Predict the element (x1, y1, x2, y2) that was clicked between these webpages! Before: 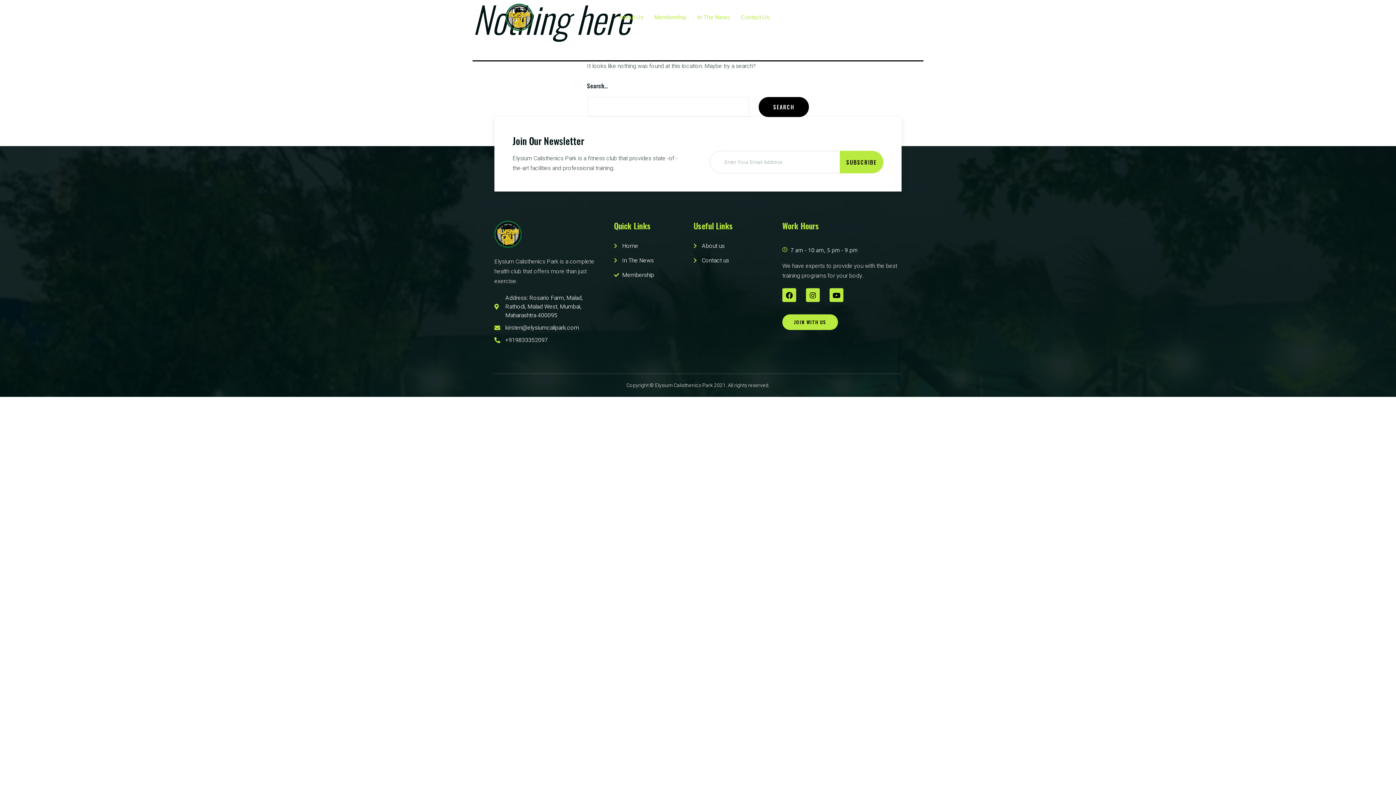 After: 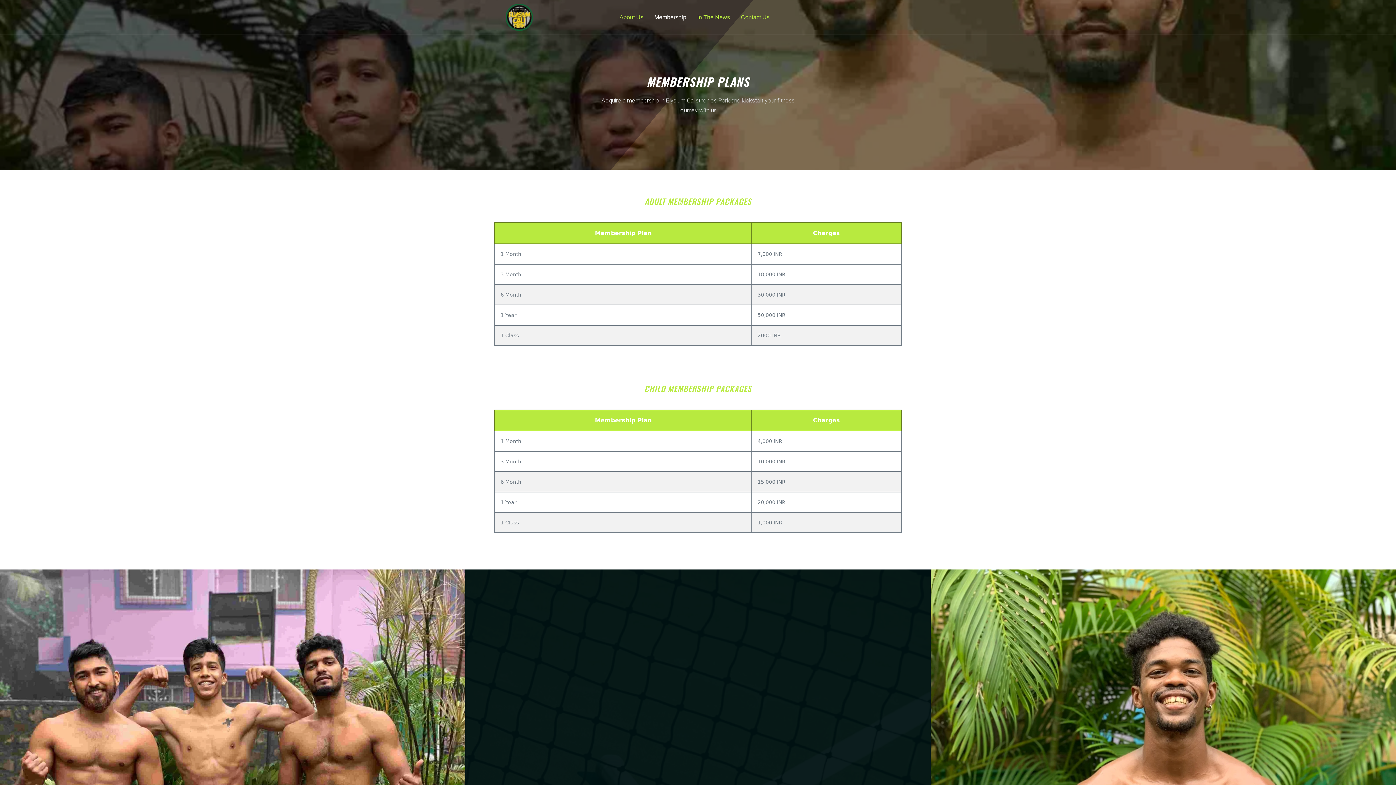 Action: bbox: (649, 8, 691, 25) label: Membership